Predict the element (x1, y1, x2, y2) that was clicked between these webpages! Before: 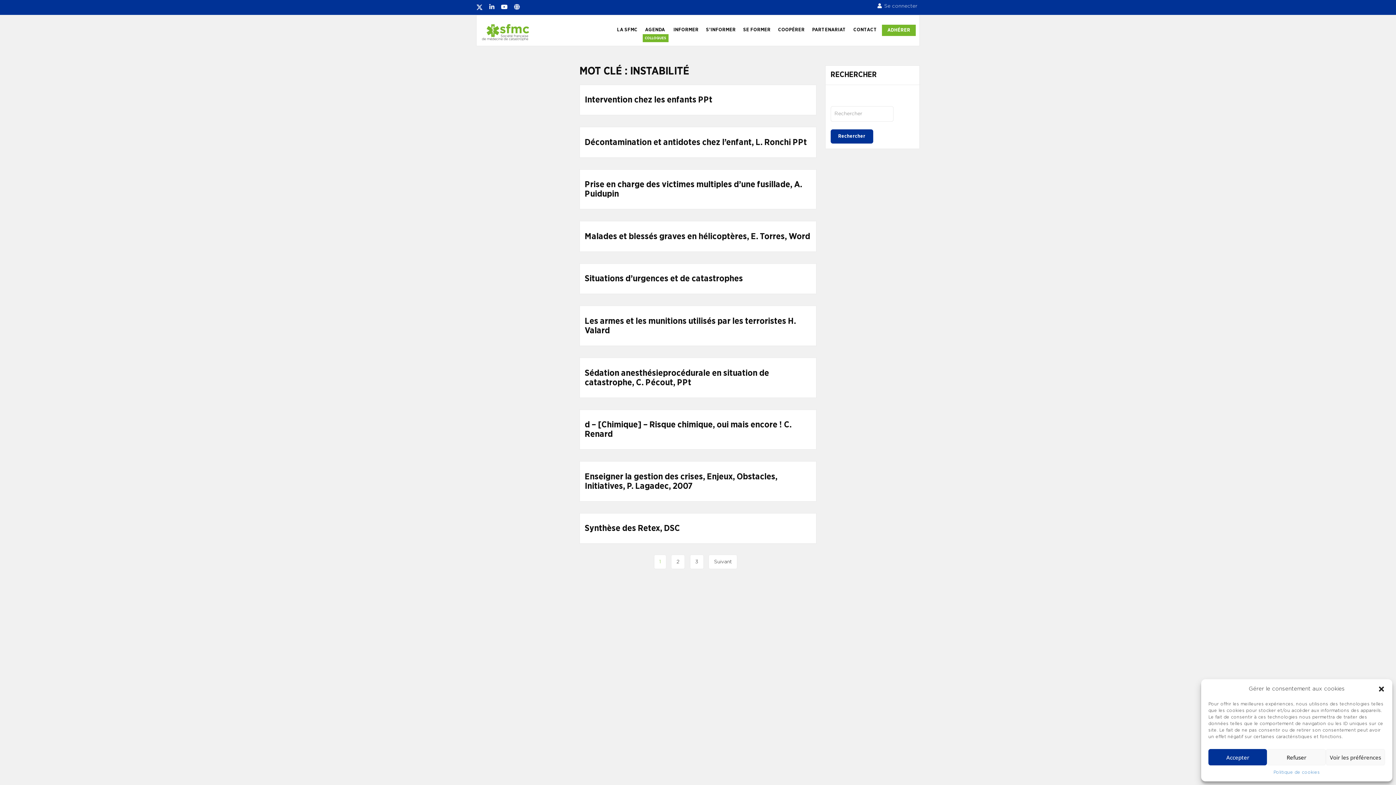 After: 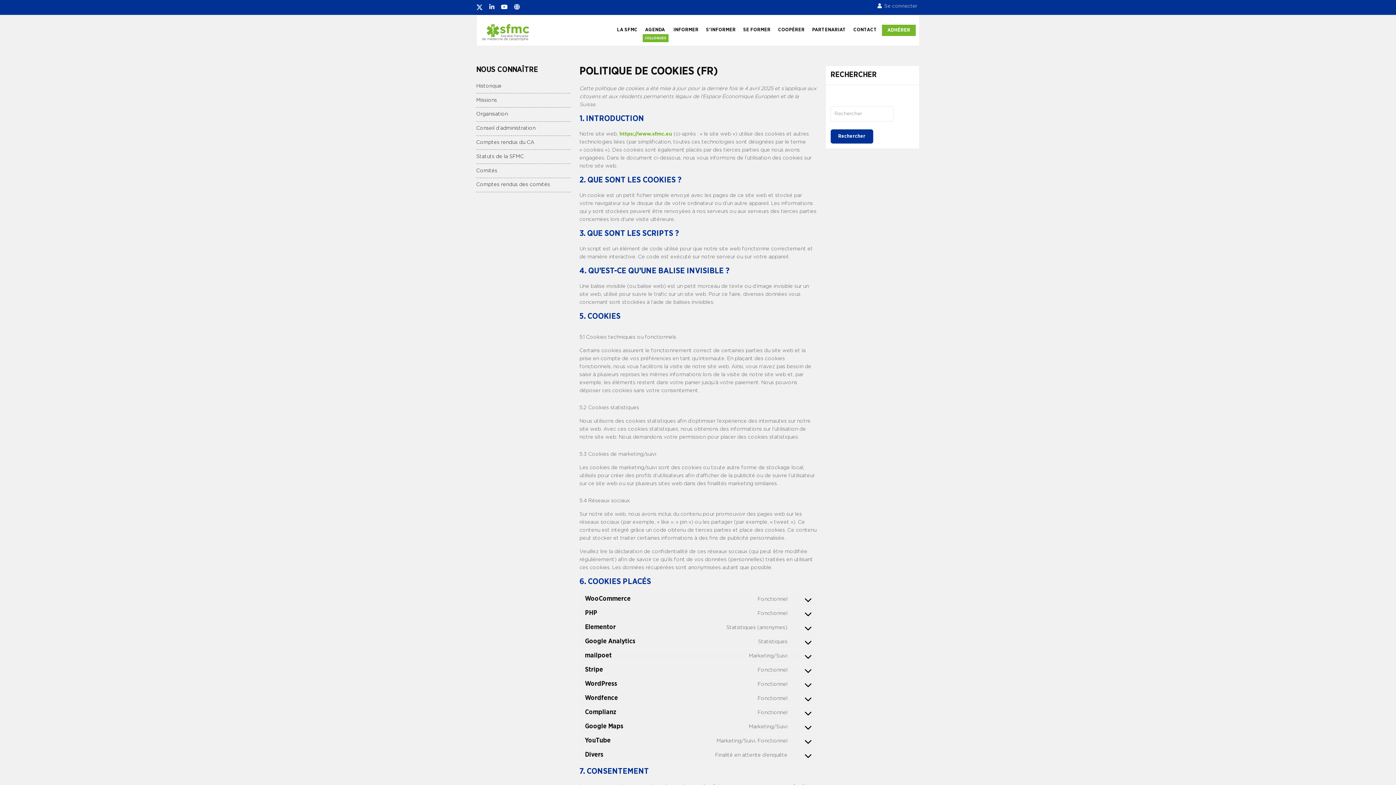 Action: bbox: (1273, 769, 1320, 776) label: Politique de cookies